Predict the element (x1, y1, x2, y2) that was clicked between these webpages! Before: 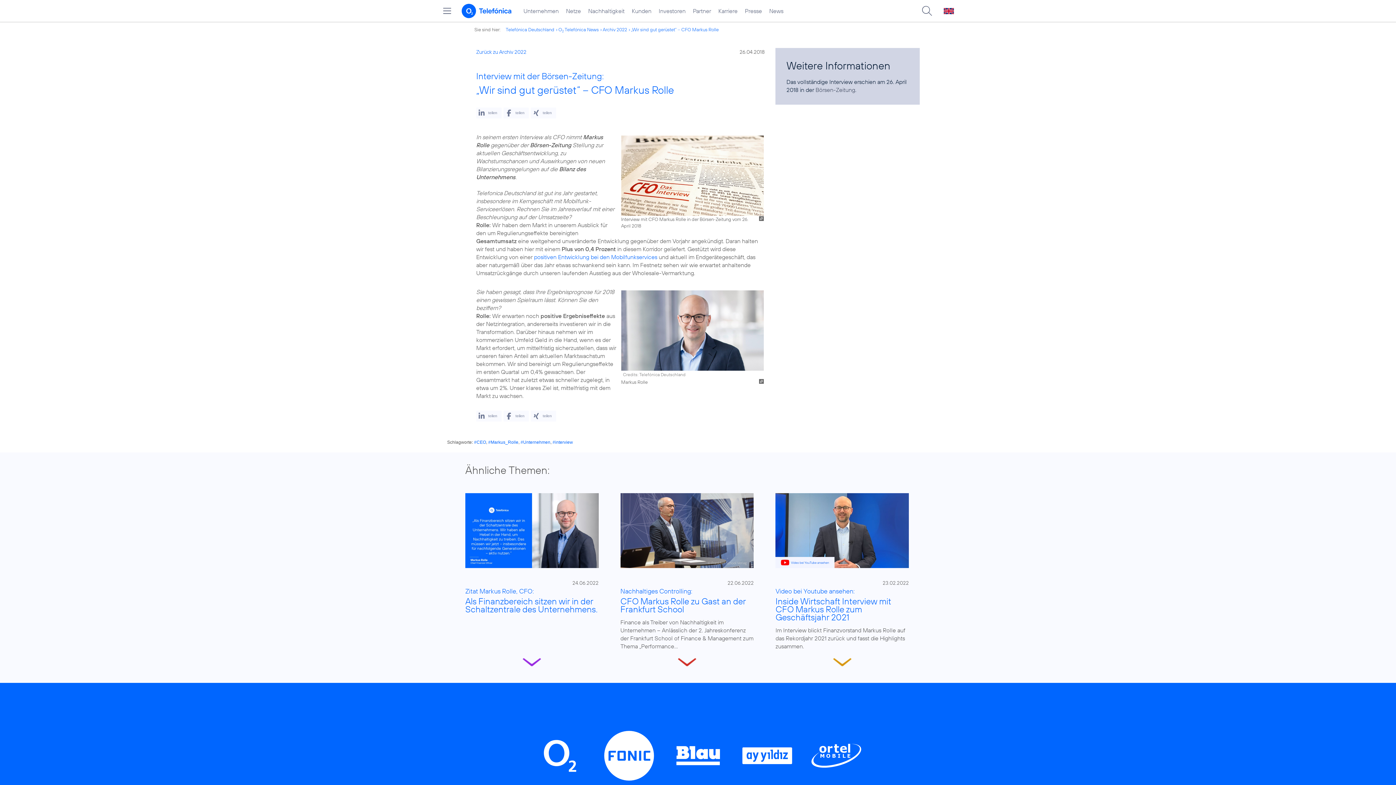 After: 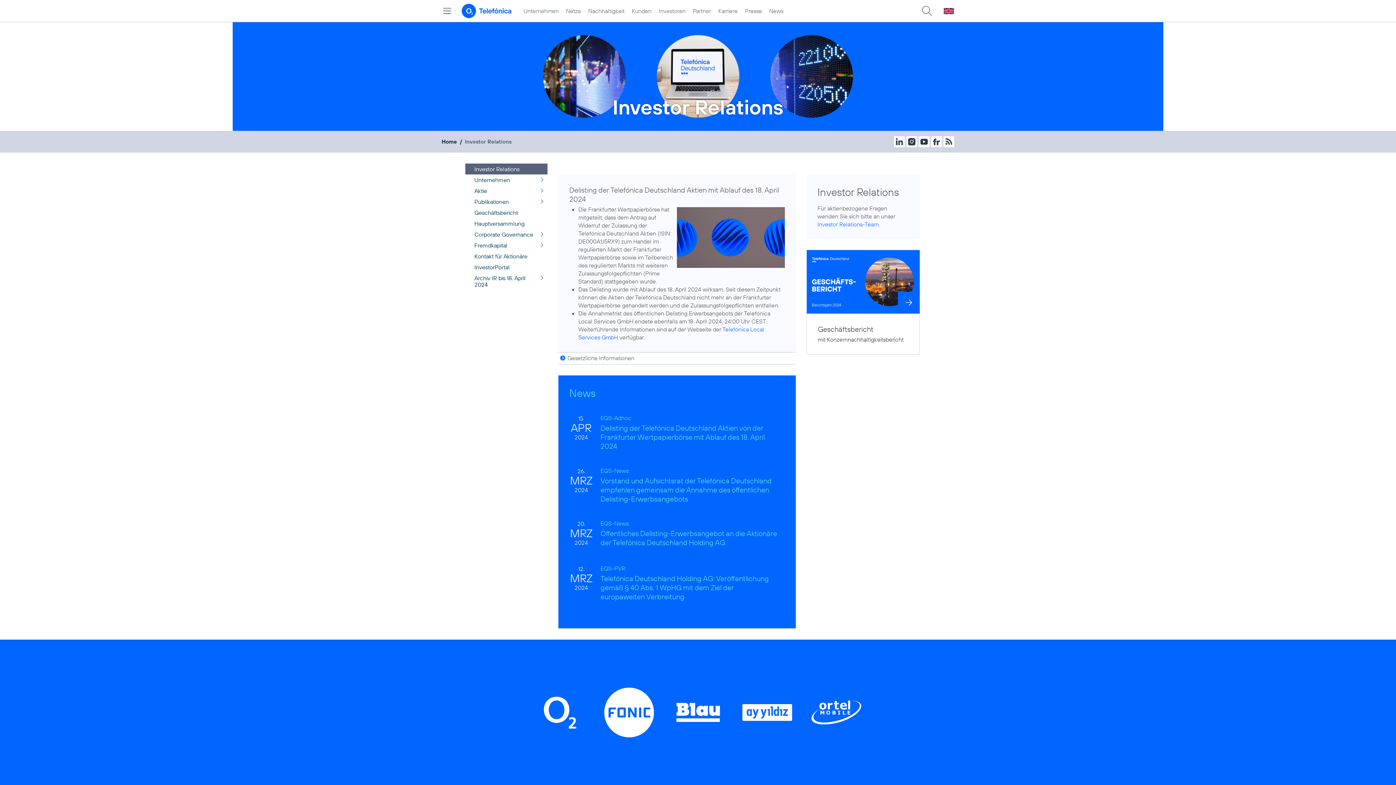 Action: bbox: (655, 0, 689, 21) label: Investoren